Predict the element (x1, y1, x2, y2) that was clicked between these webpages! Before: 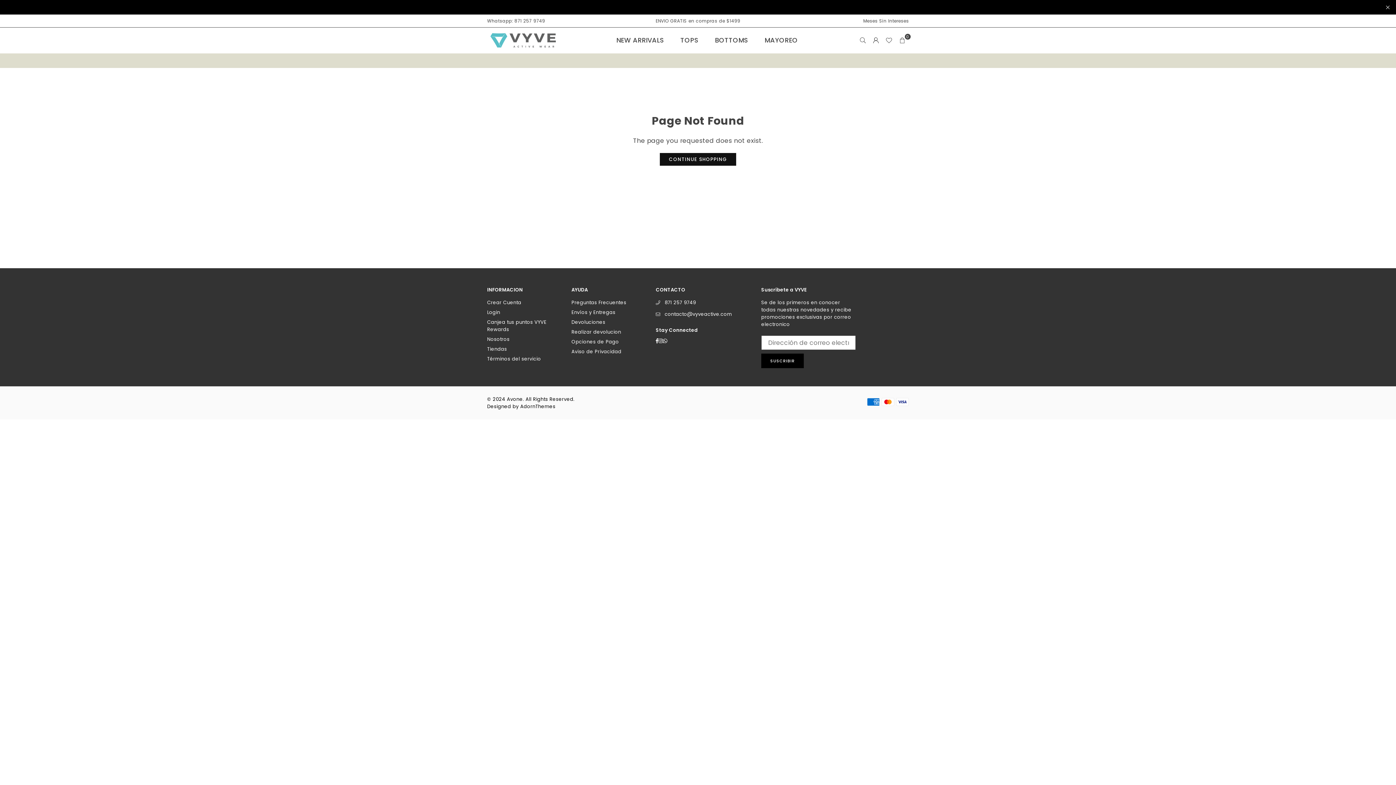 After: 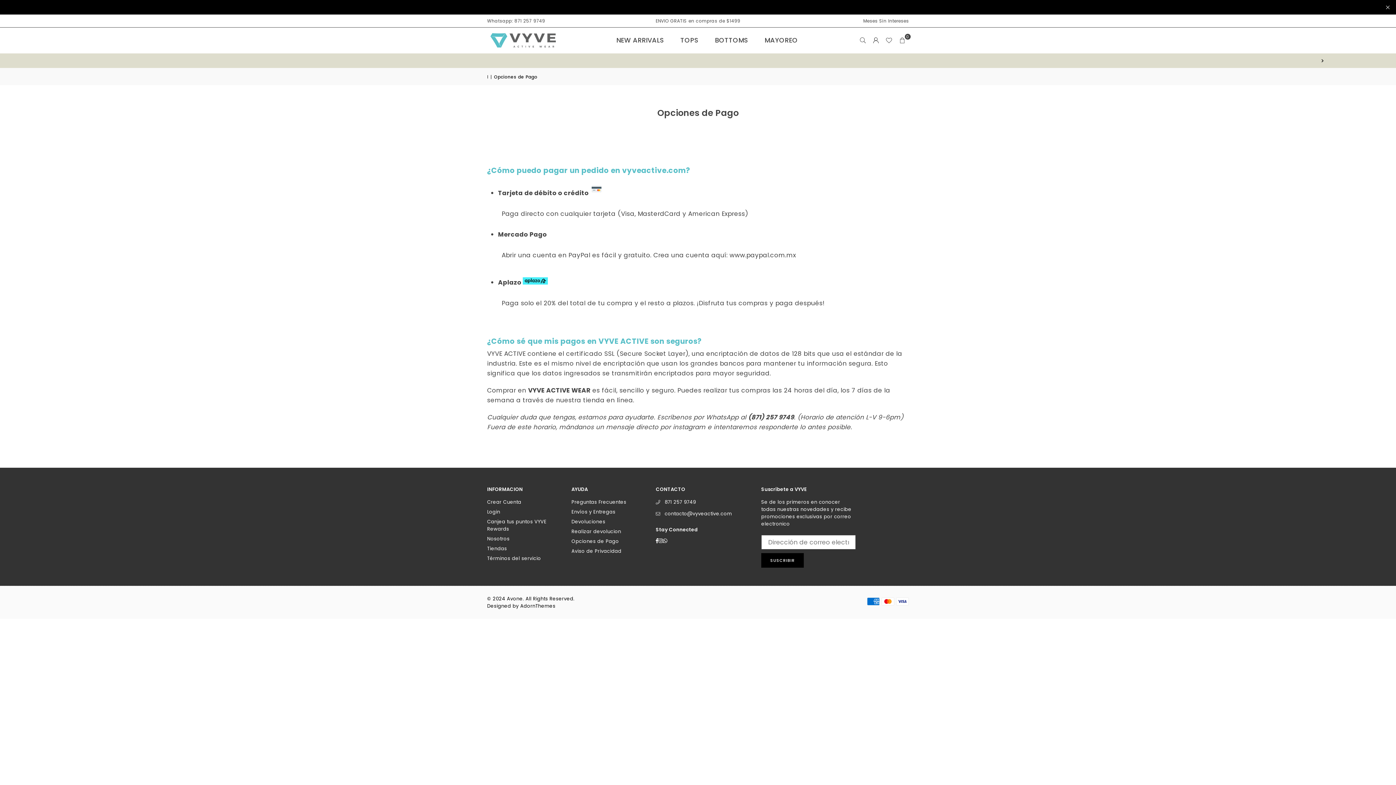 Action: bbox: (571, 338, 619, 345) label: Opciones de Pago